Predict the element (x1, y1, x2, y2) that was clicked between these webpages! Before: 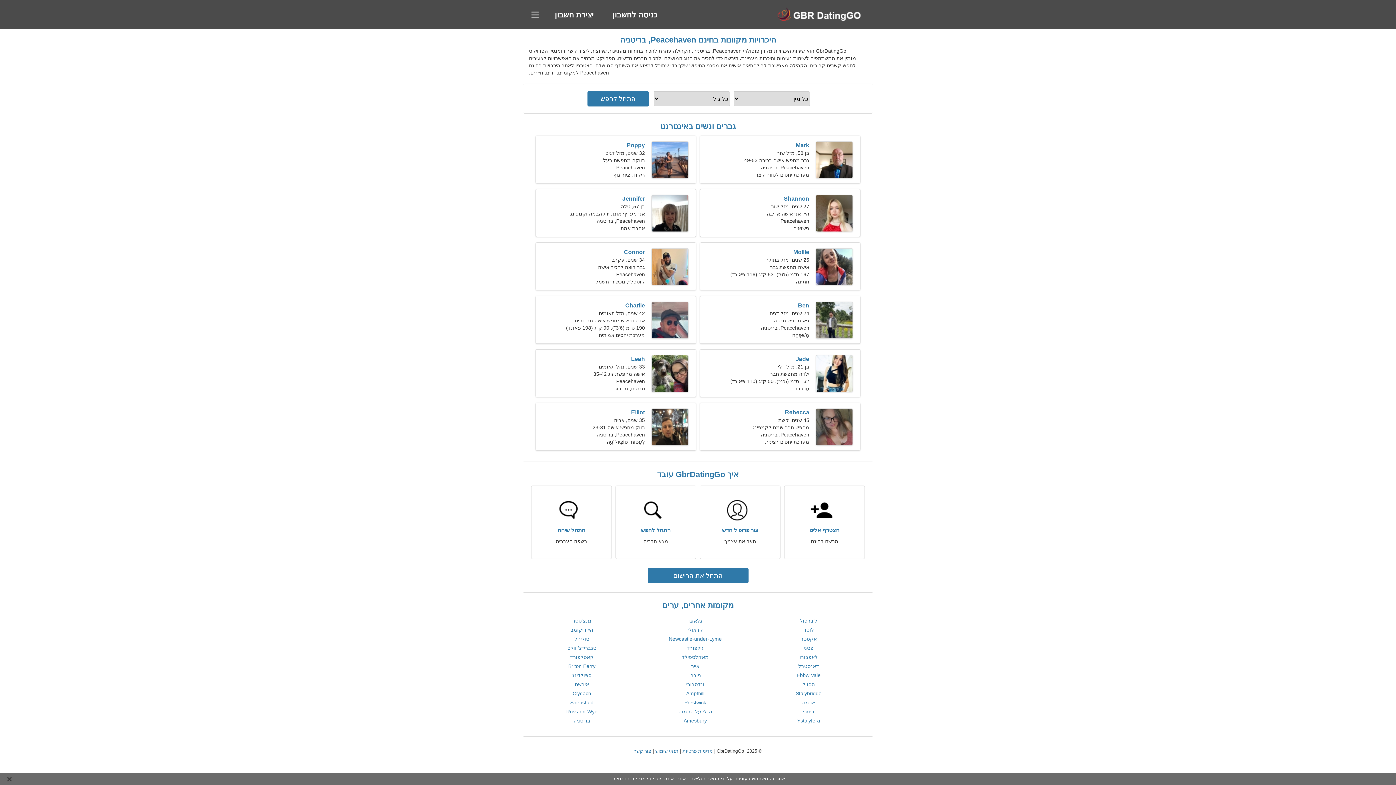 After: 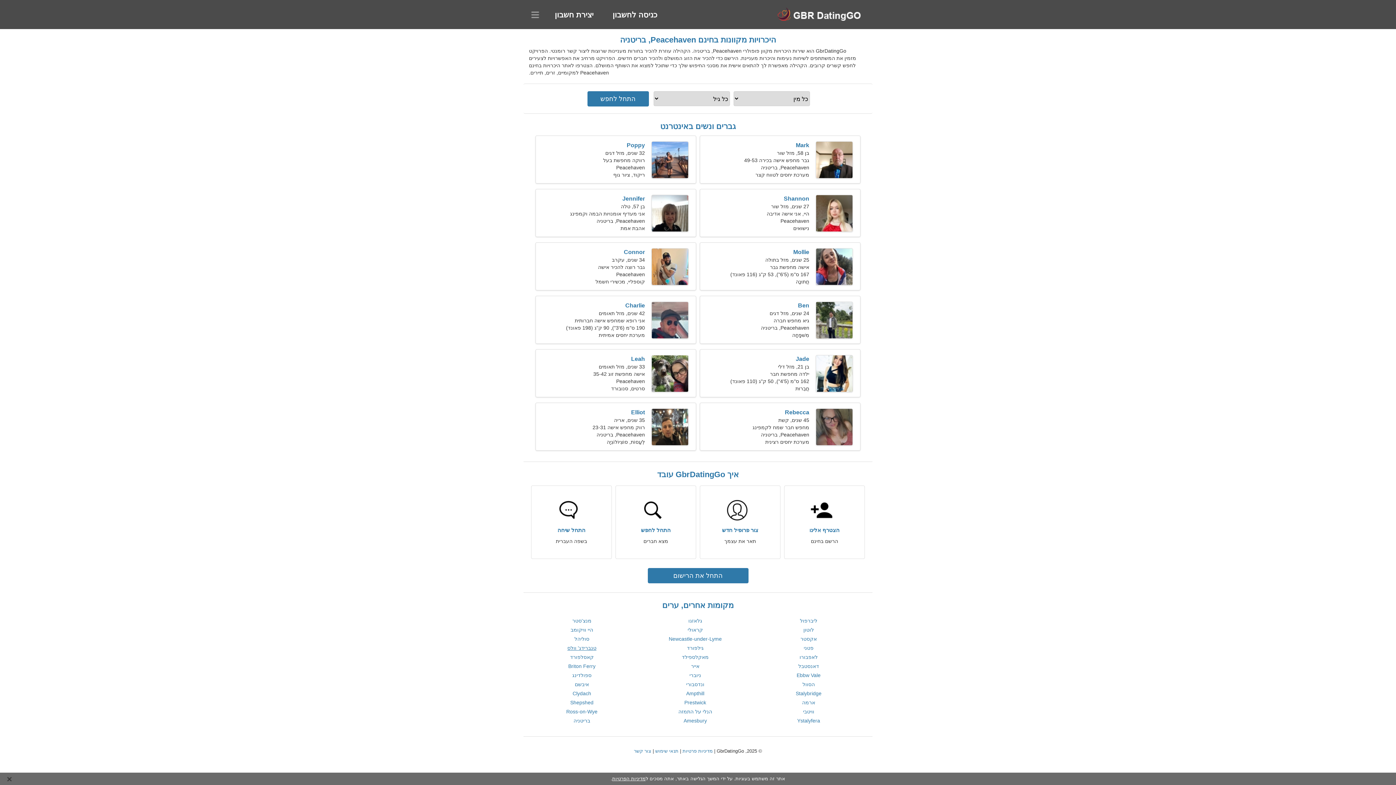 Action: bbox: (567, 645, 596, 651) label: טנברידג' וולס